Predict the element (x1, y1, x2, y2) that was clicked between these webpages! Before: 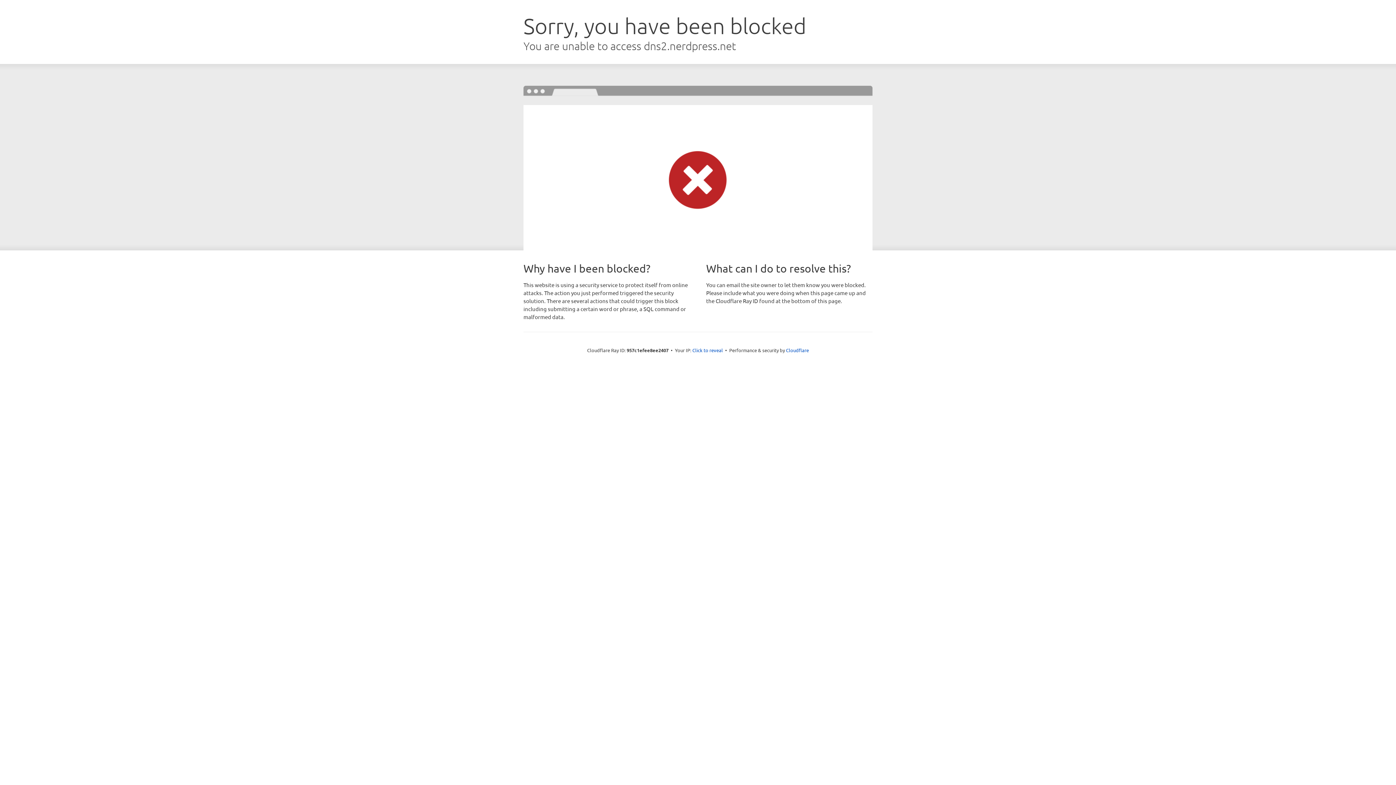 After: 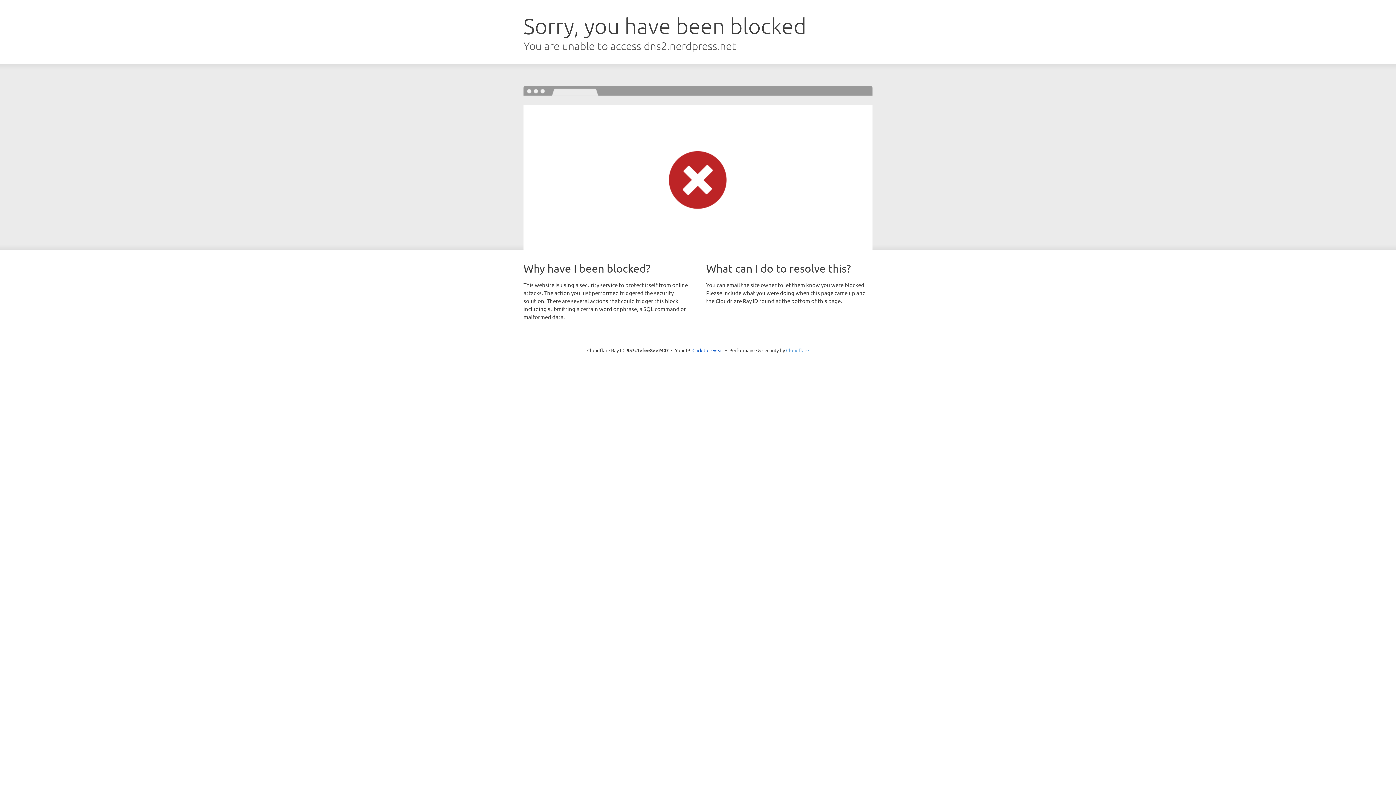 Action: bbox: (786, 347, 809, 353) label: Cloudflare